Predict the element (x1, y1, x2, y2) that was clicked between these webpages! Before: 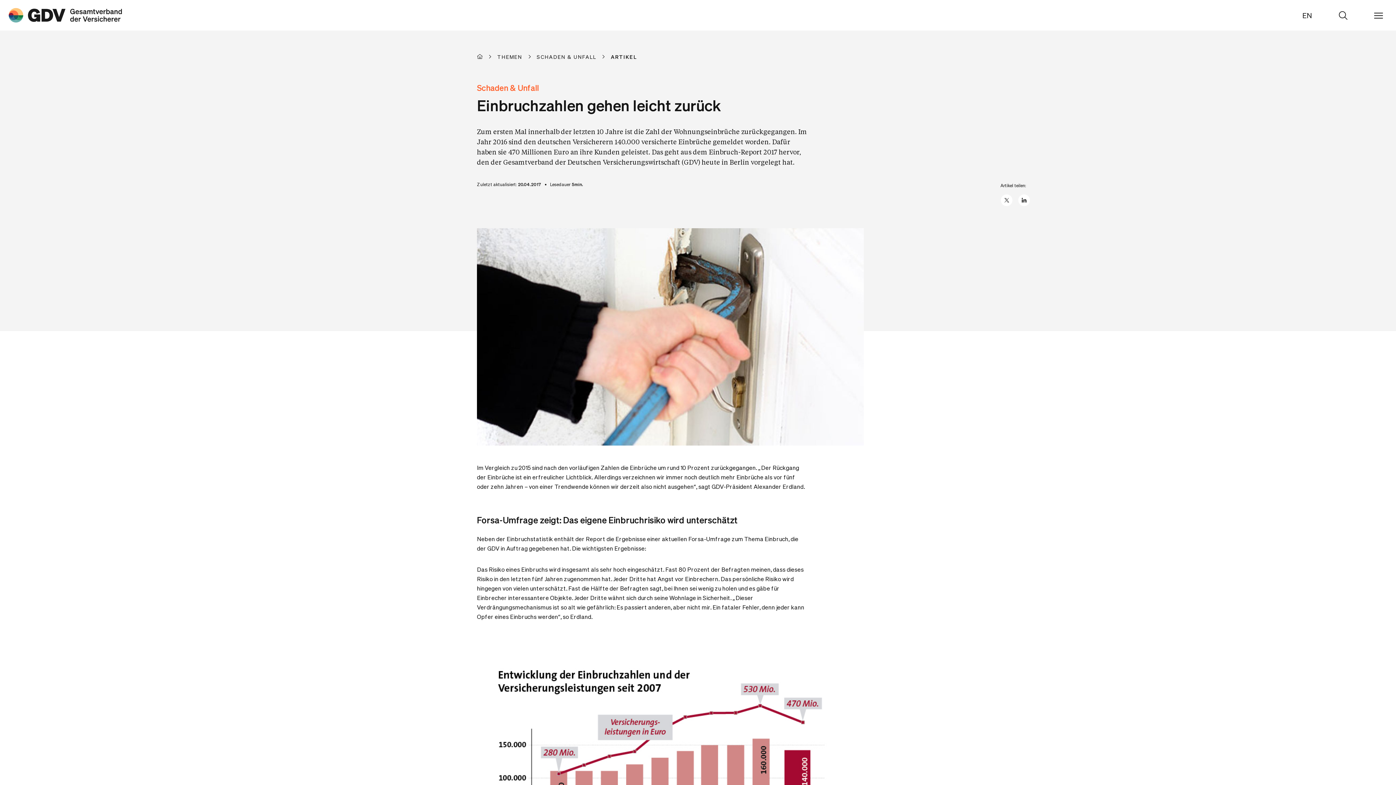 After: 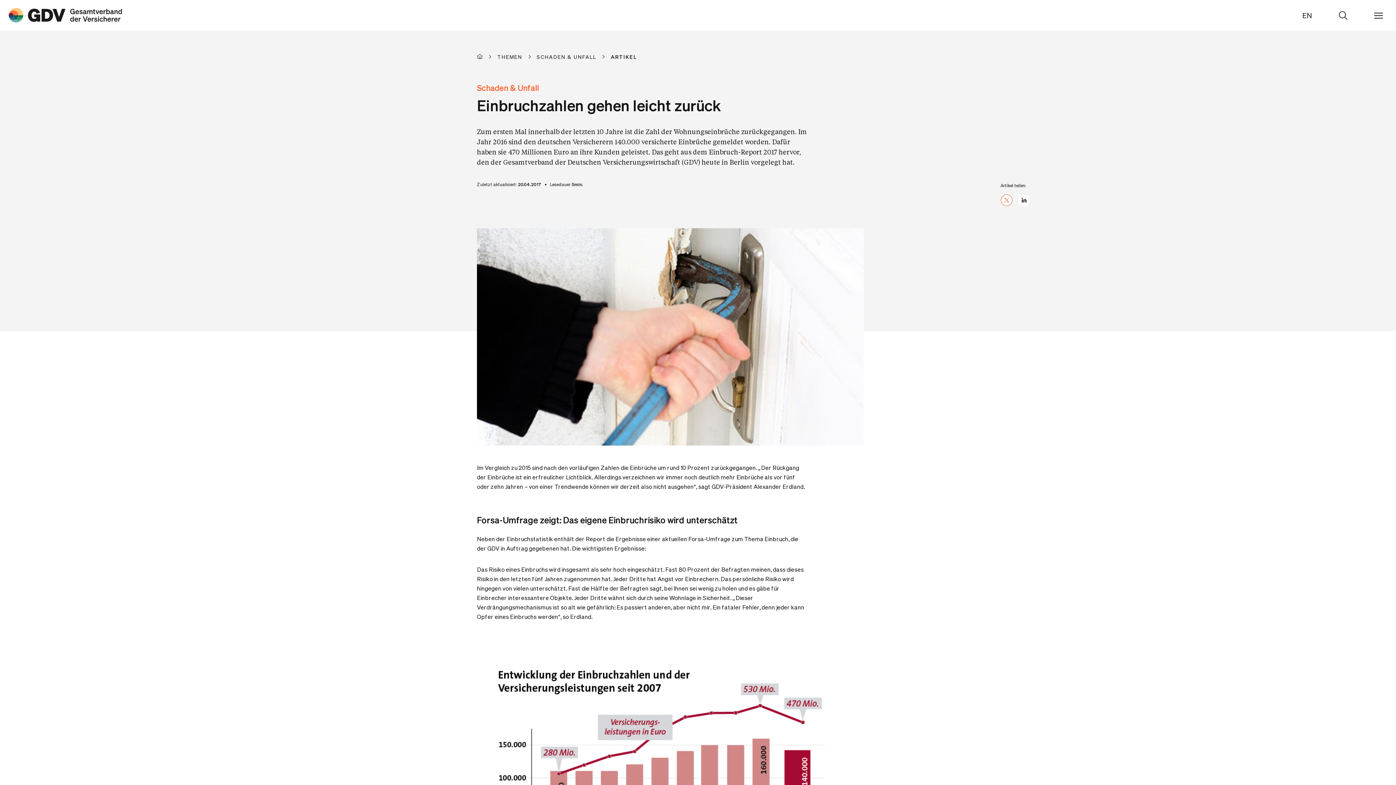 Action: bbox: (1001, 194, 1012, 206) label: X